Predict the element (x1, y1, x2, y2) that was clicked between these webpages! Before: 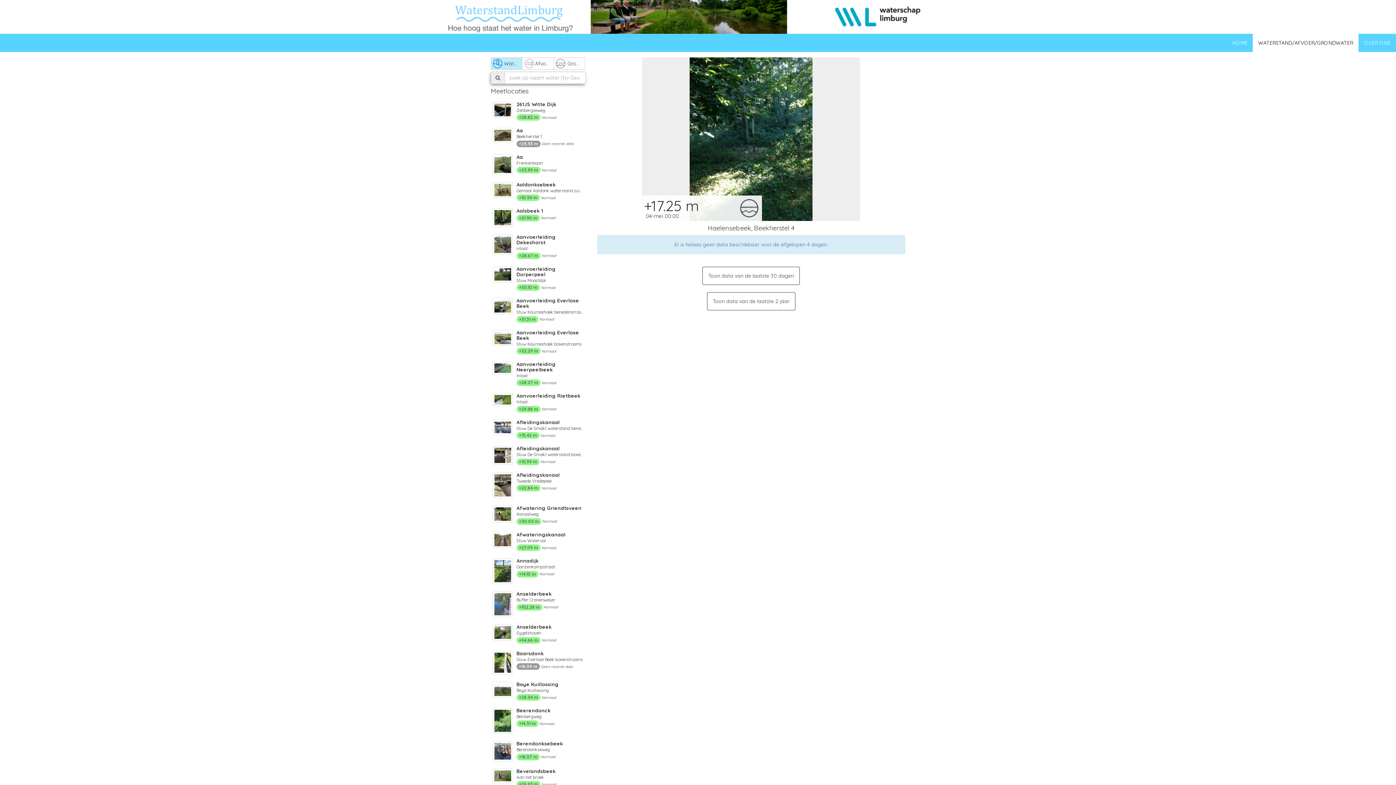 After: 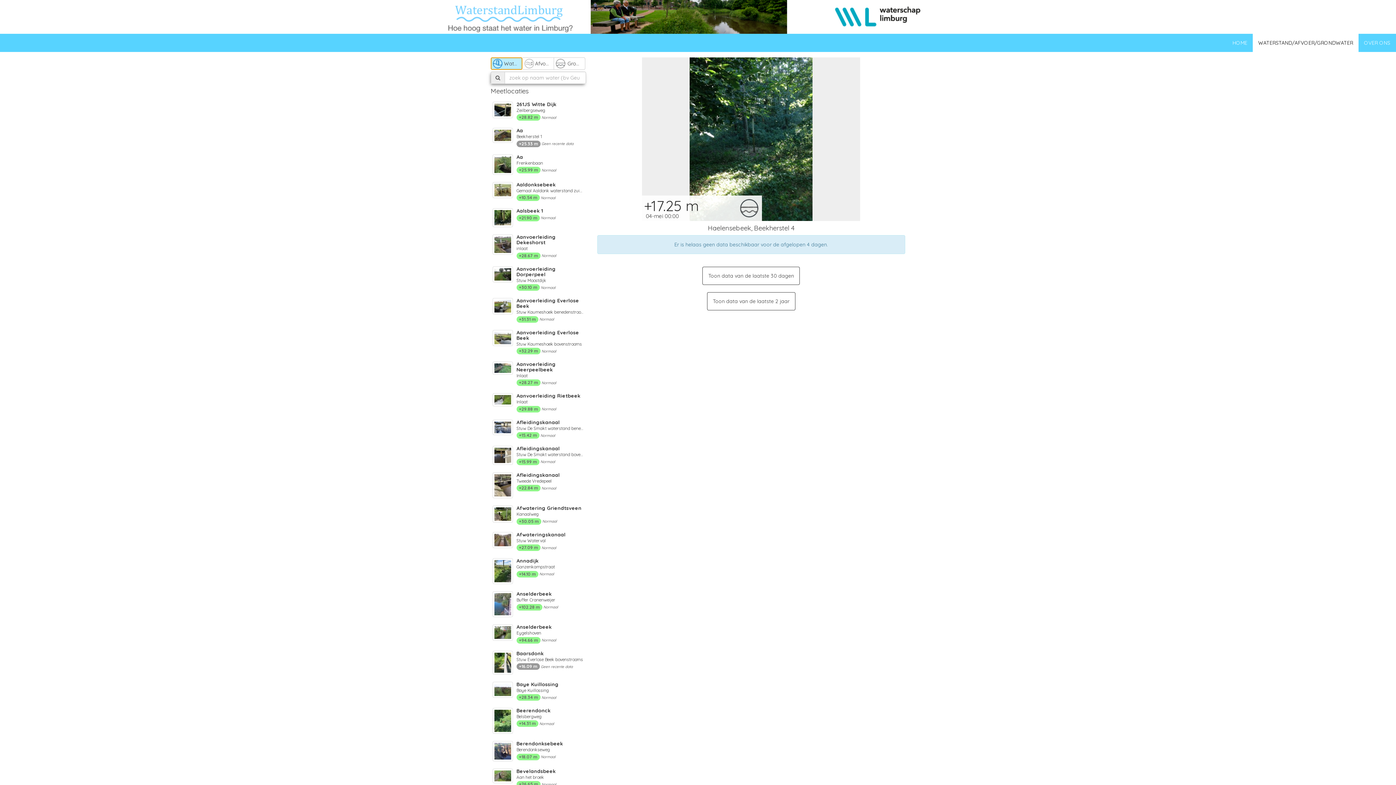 Action: label: Waterstand bbox: (490, 57, 522, 69)